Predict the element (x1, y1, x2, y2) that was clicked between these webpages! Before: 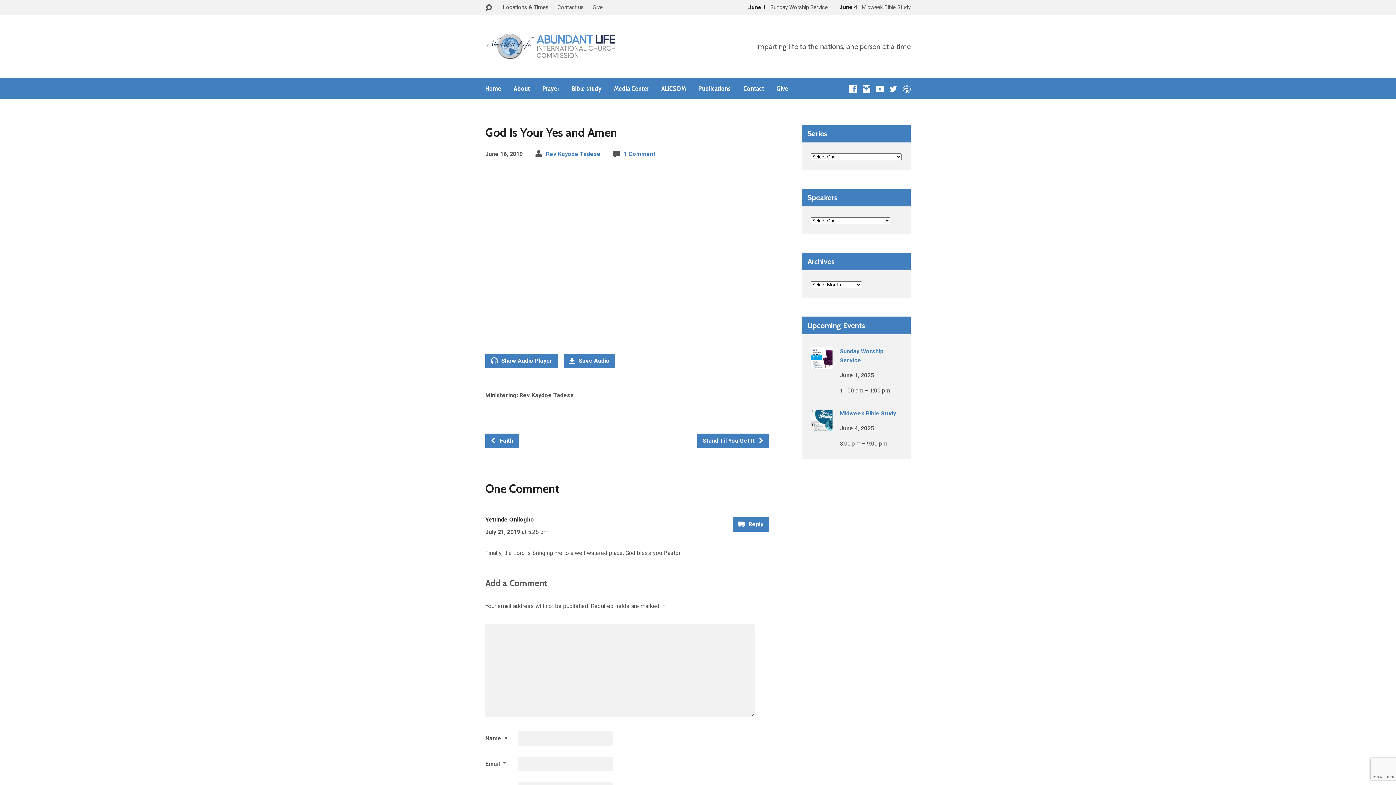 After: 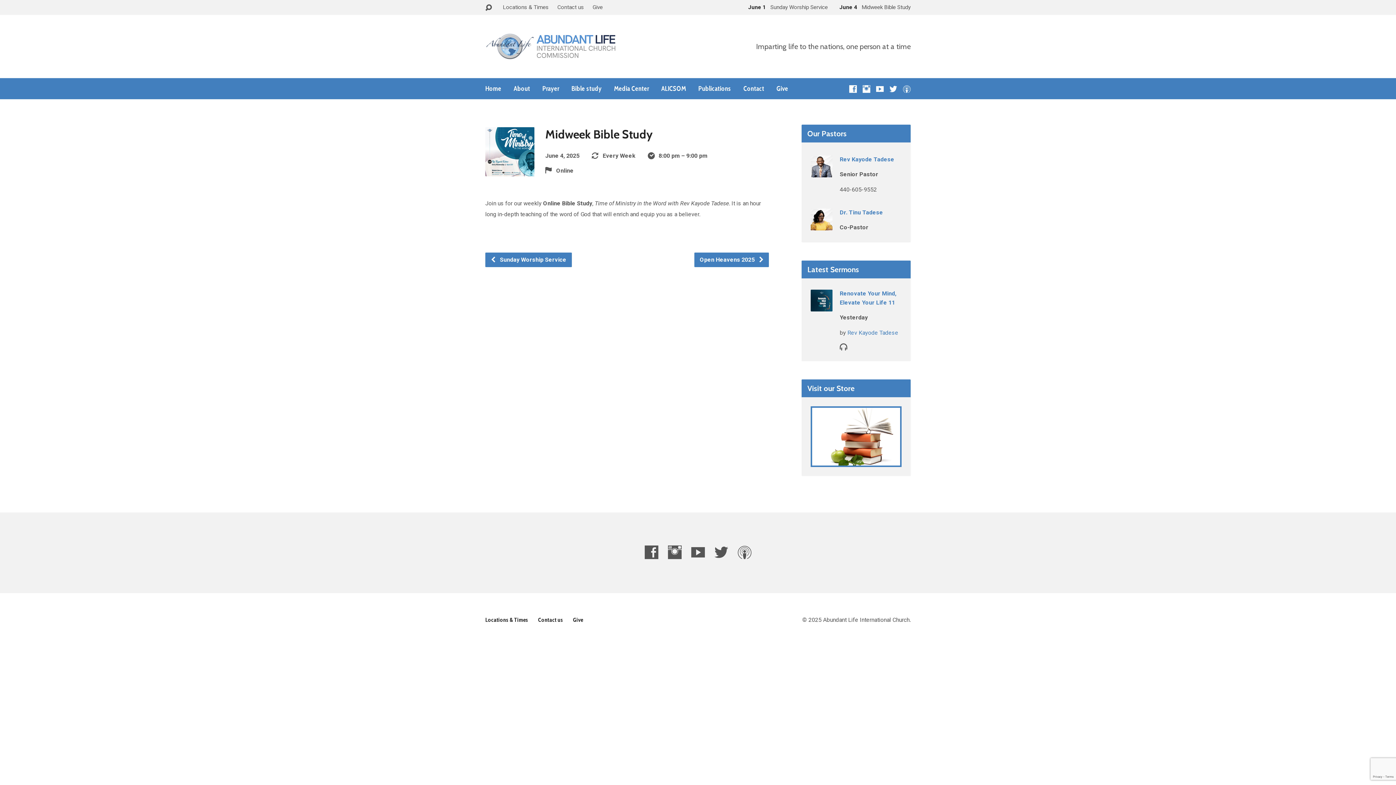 Action: bbox: (840, 410, 896, 417) label: Midweek Bible Study